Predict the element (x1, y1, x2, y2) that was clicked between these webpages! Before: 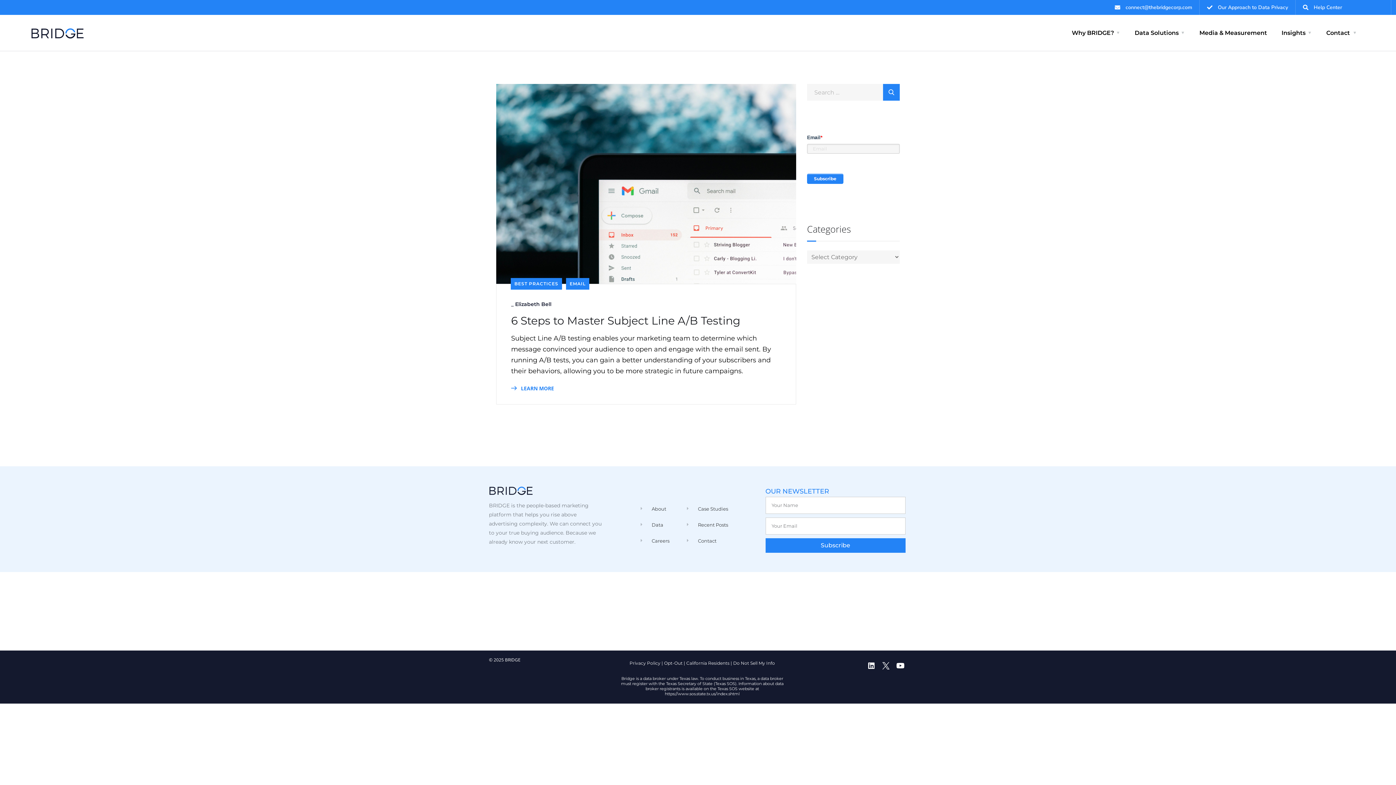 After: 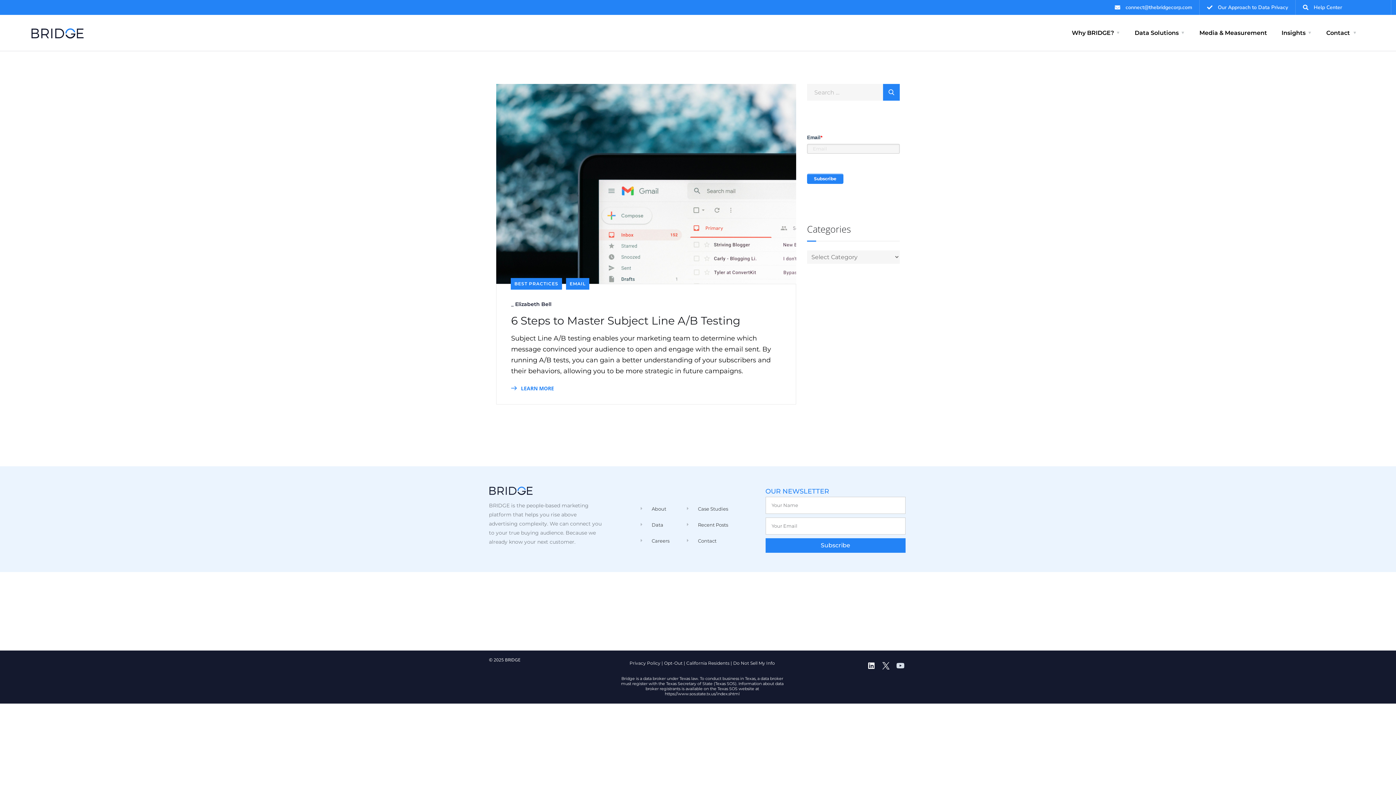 Action: bbox: (897, 662, 904, 669) label: Youtube